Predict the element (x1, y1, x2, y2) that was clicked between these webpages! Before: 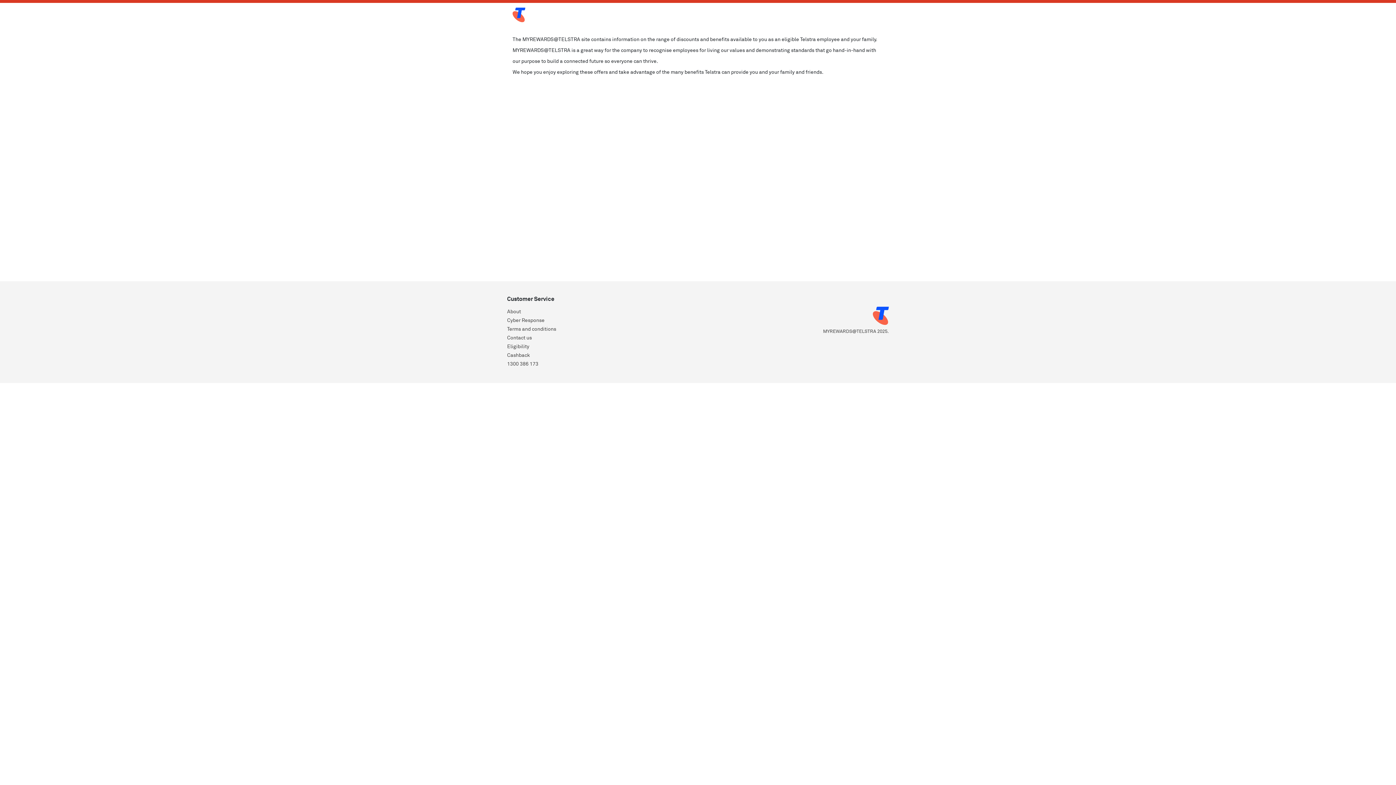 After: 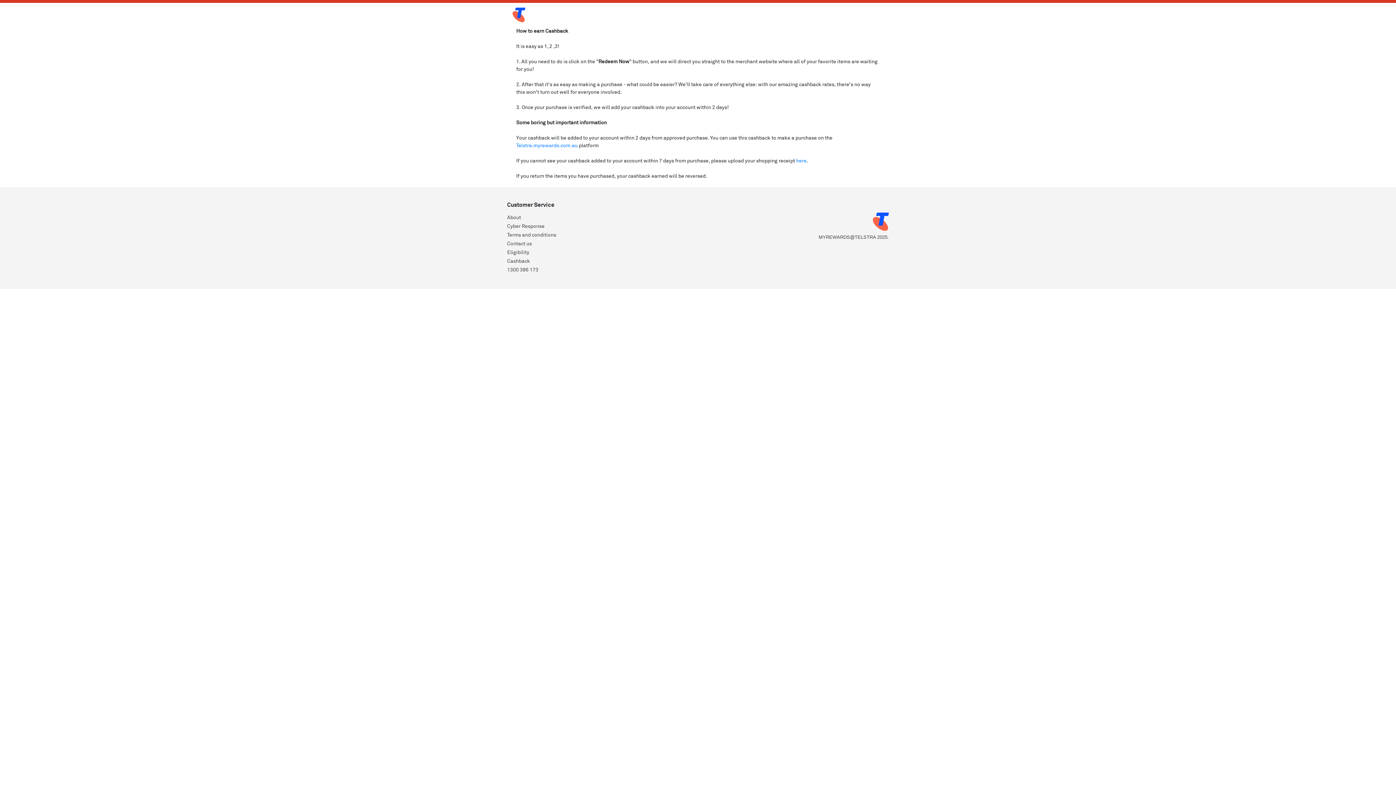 Action: label: Cashback bbox: (507, 351, 602, 360)